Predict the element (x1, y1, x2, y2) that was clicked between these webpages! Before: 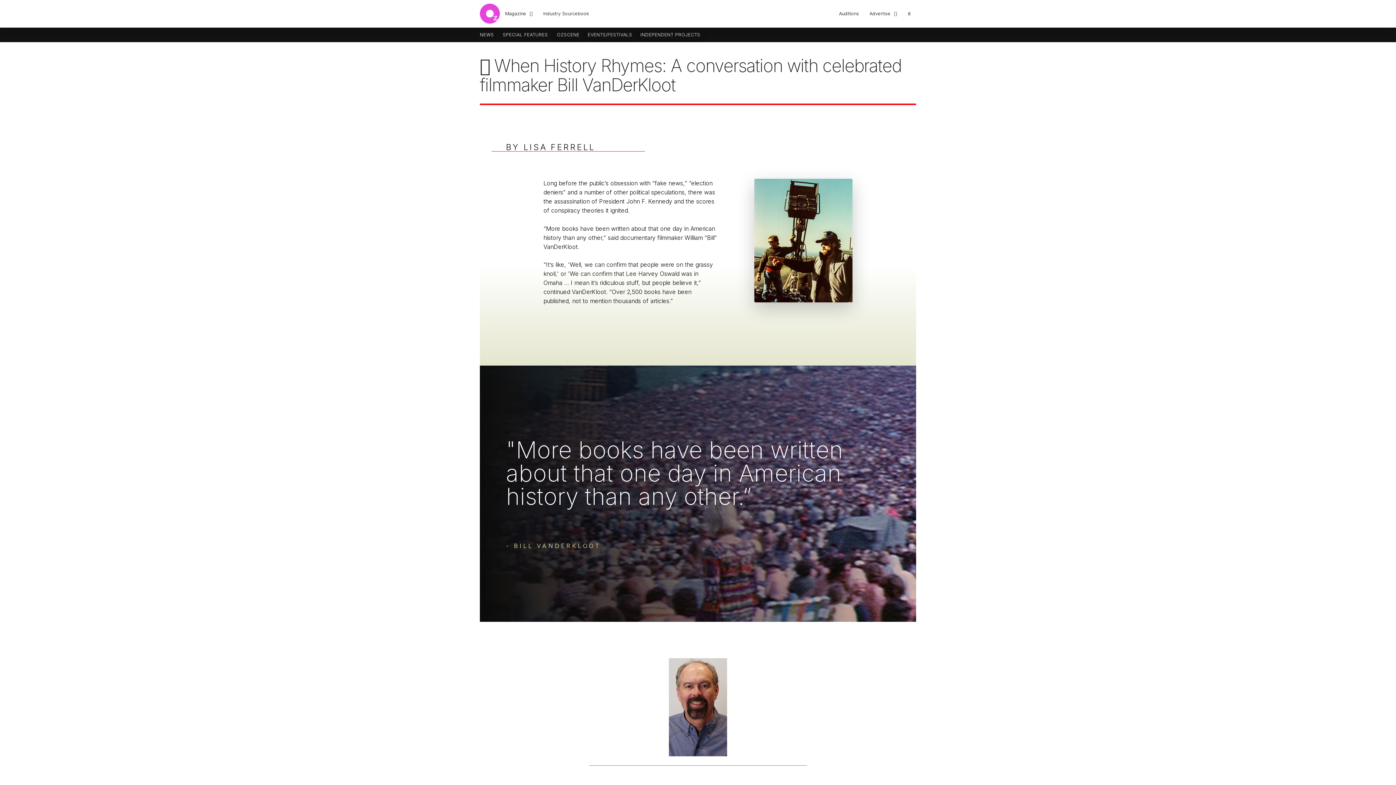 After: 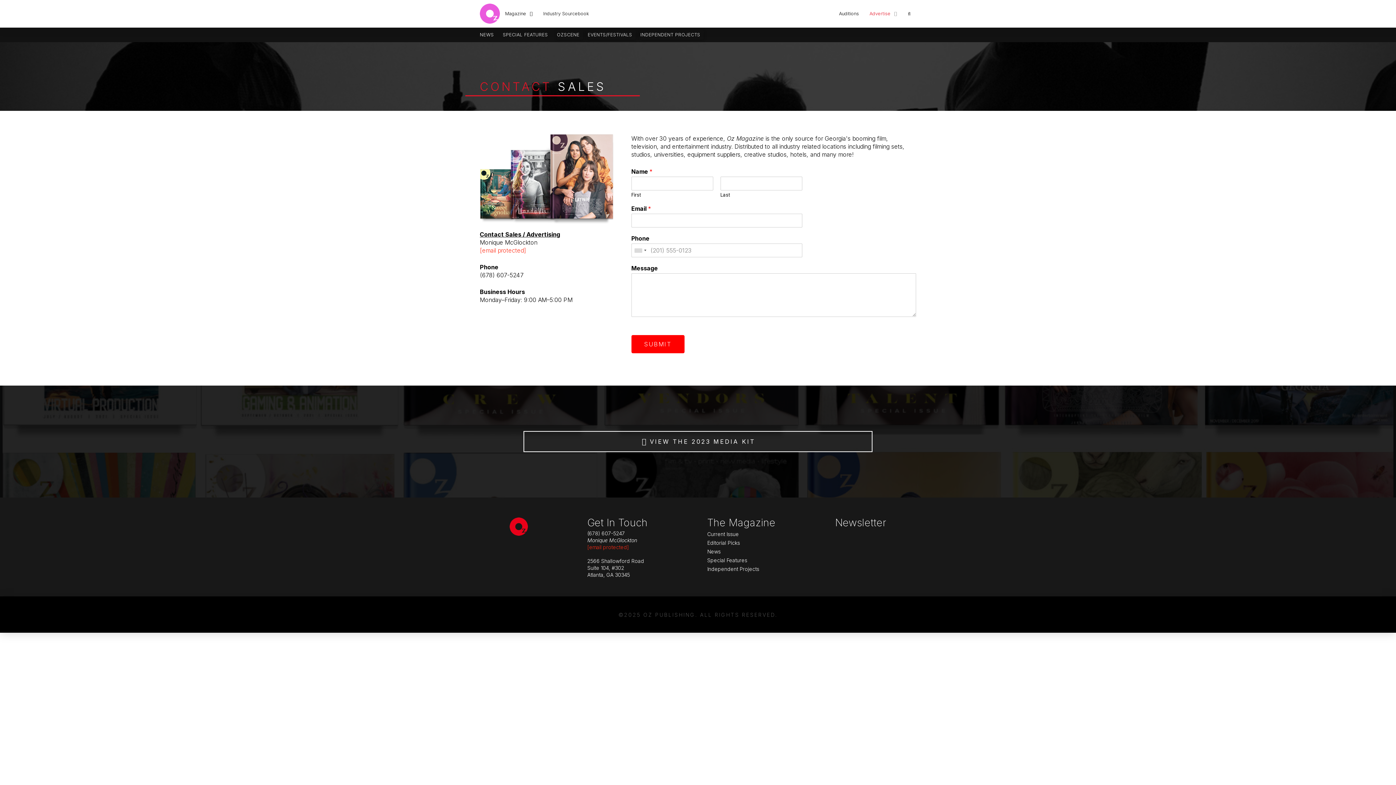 Action: label: Advertise bbox: (864, 0, 902, 27)